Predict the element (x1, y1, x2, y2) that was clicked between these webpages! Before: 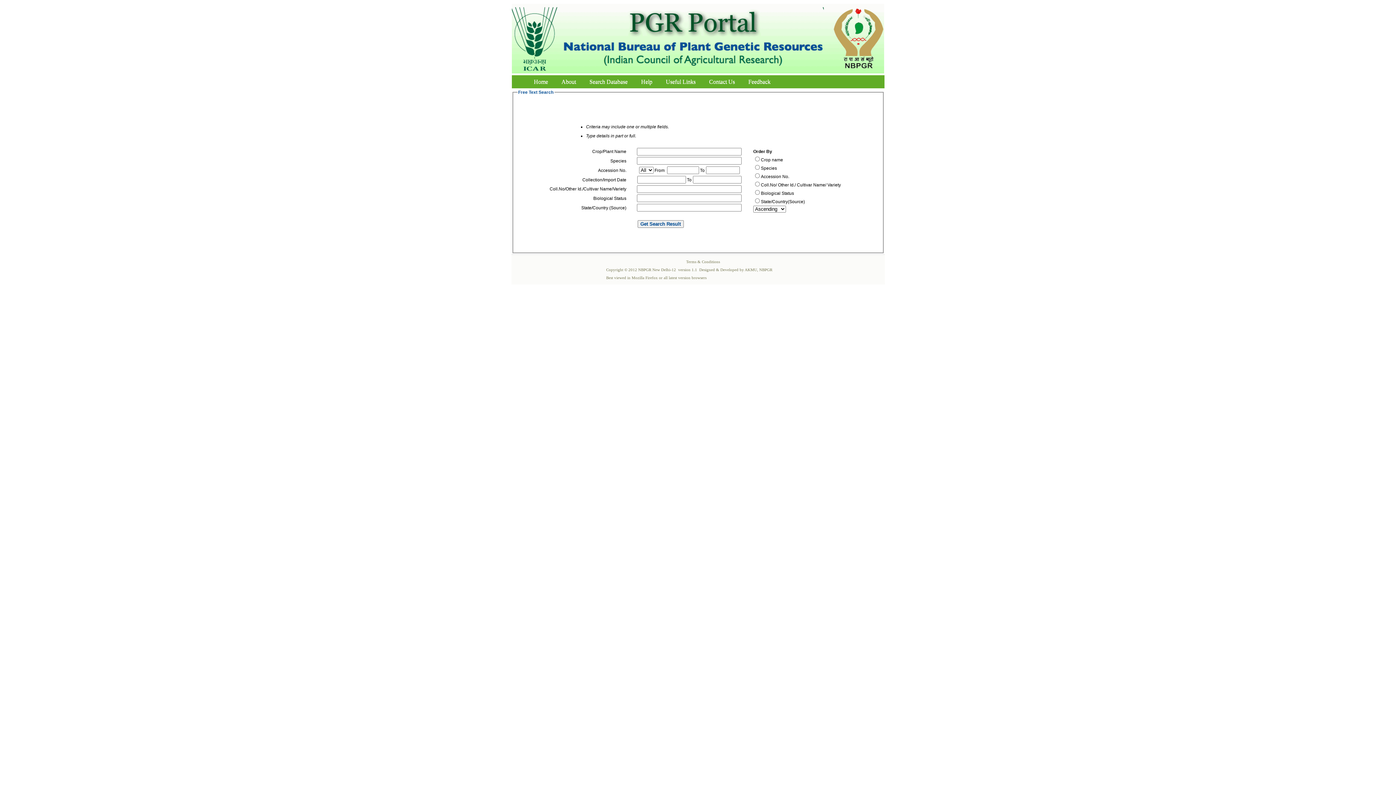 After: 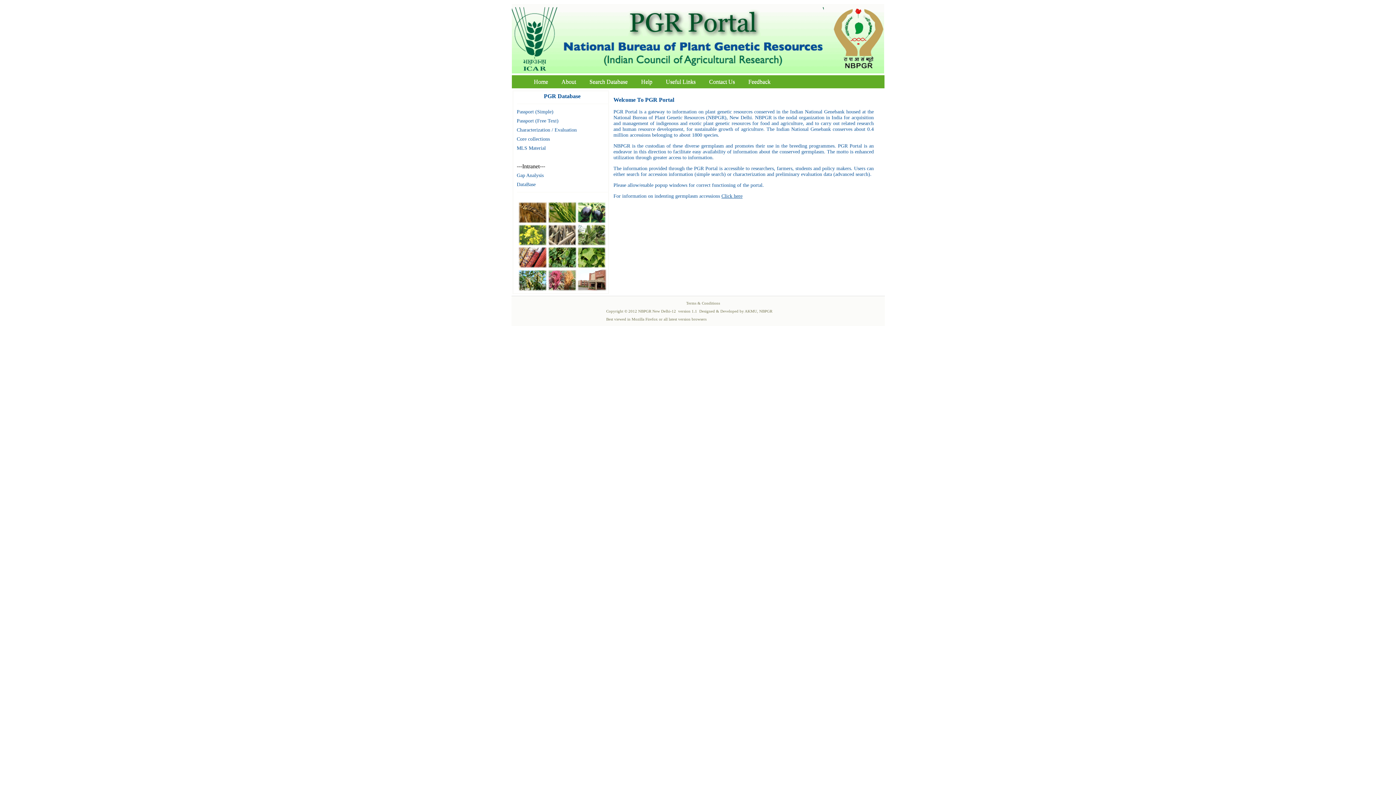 Action: bbox: (528, 76, 554, 86) label: Home